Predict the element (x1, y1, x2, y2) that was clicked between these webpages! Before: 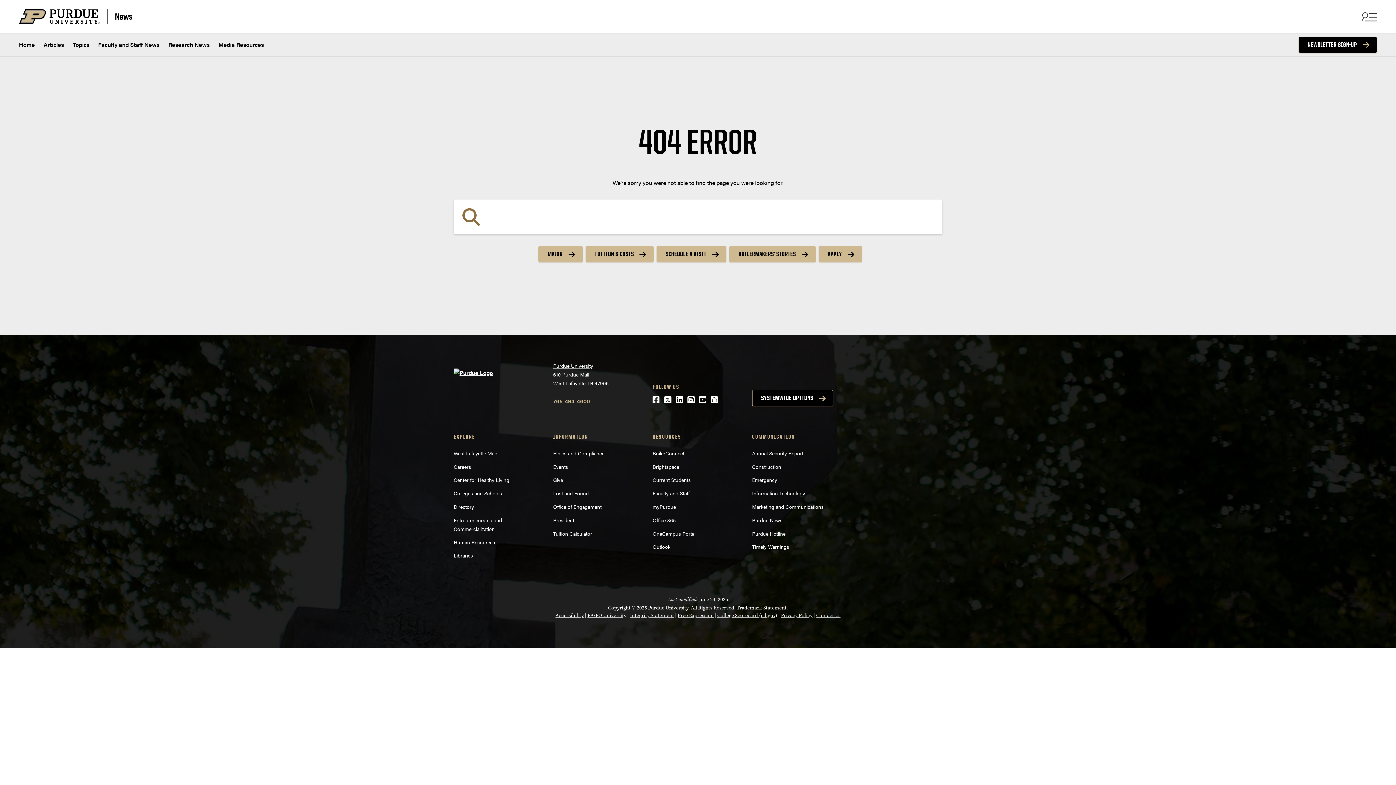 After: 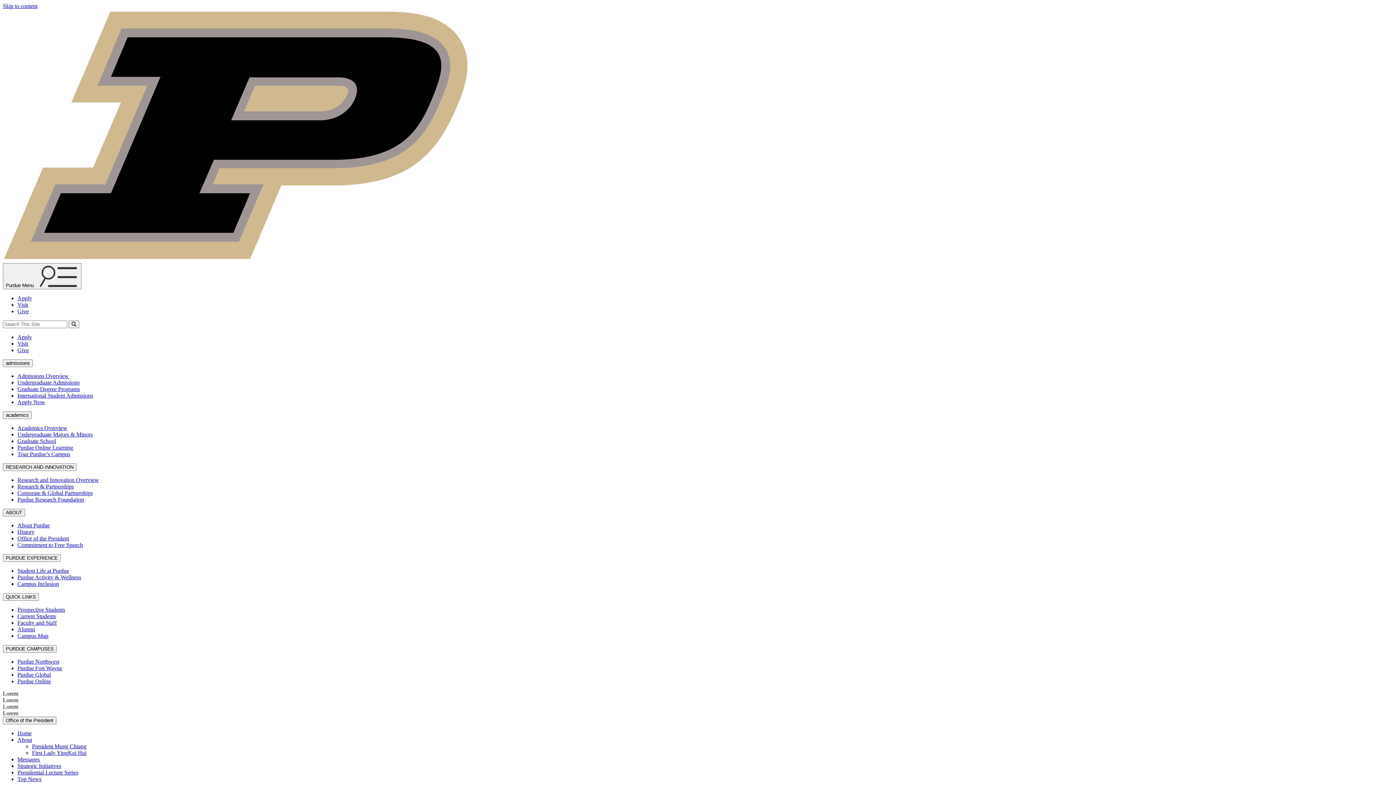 Action: label: President bbox: (553, 516, 574, 523)